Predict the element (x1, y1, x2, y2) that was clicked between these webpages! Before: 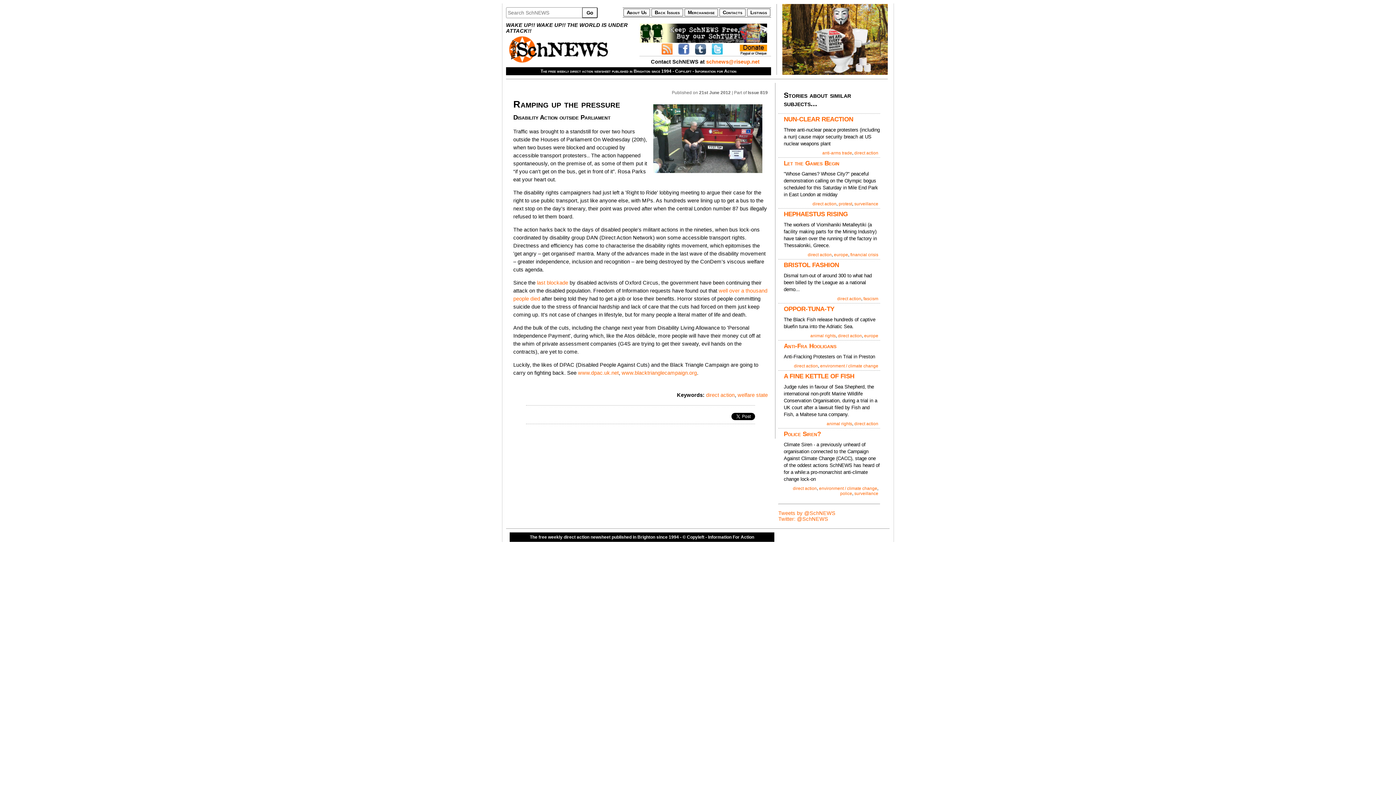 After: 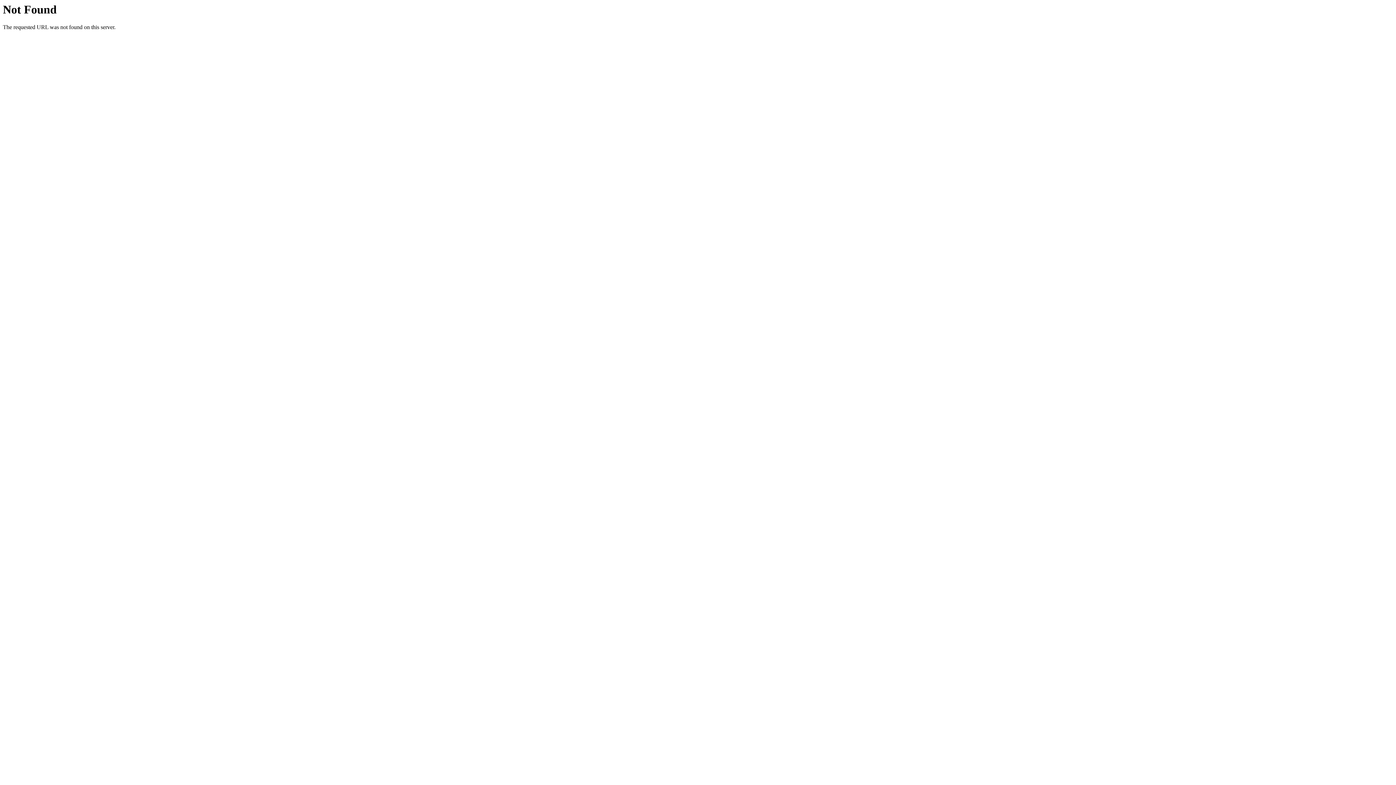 Action: bbox: (863, 296, 878, 301) label: fascism